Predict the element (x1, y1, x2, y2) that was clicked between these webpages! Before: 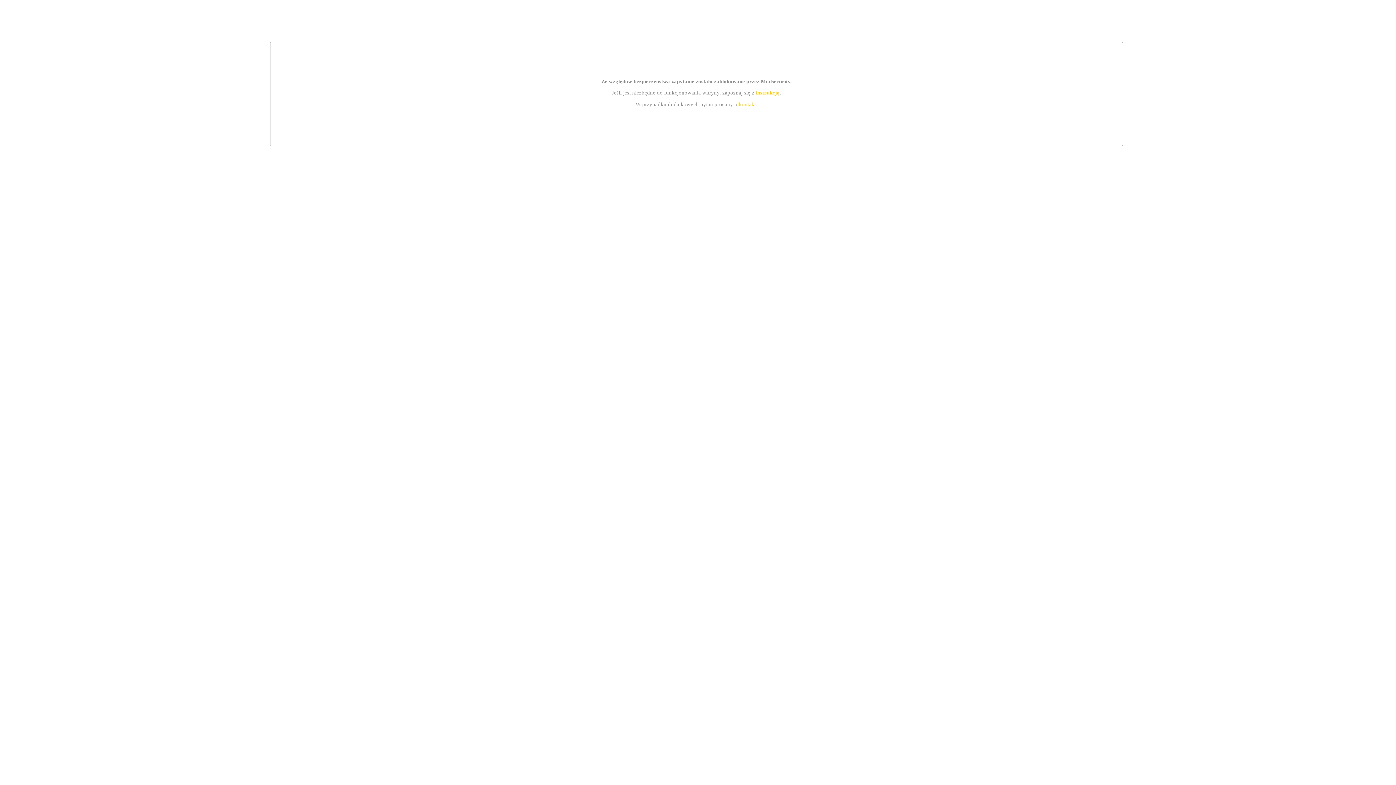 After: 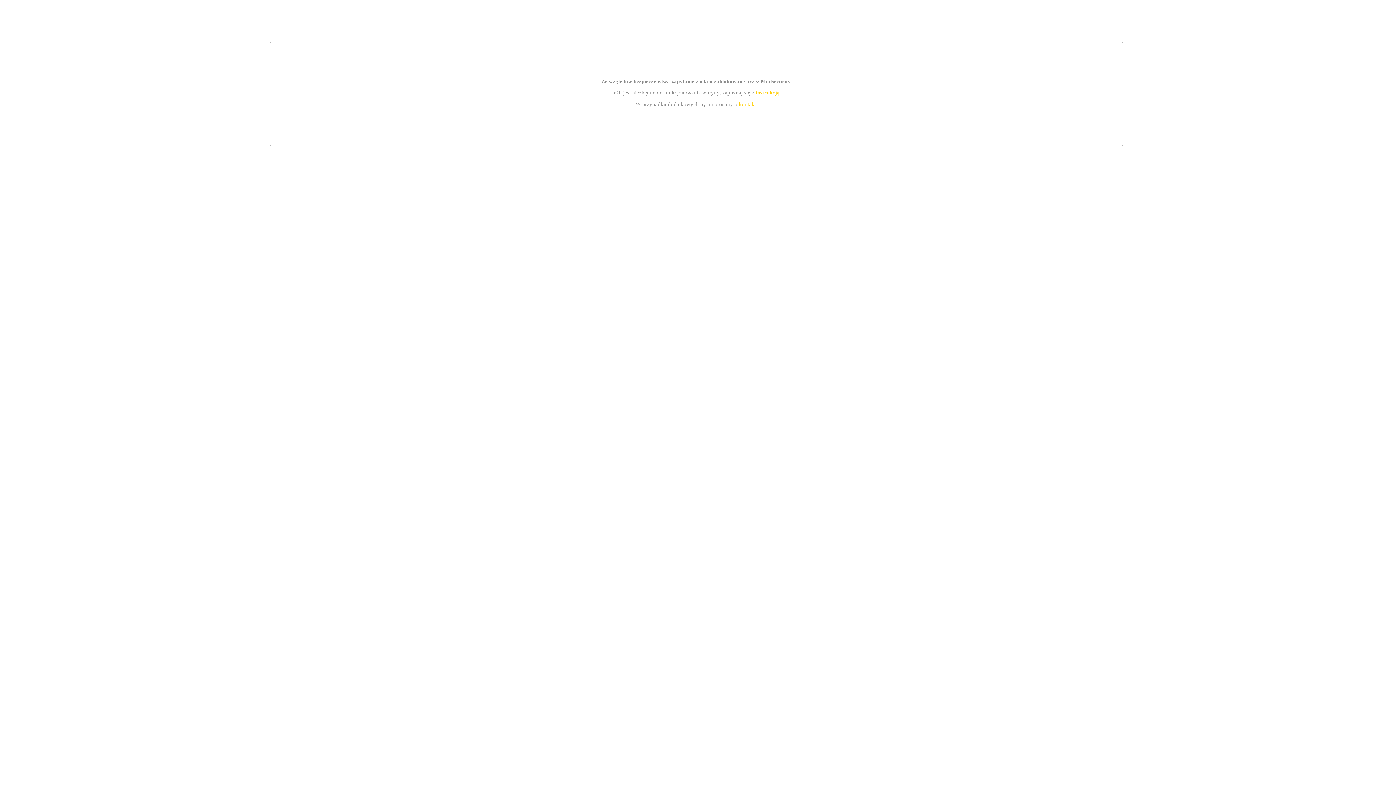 Action: bbox: (755, 89, 779, 95) label: instrukcją